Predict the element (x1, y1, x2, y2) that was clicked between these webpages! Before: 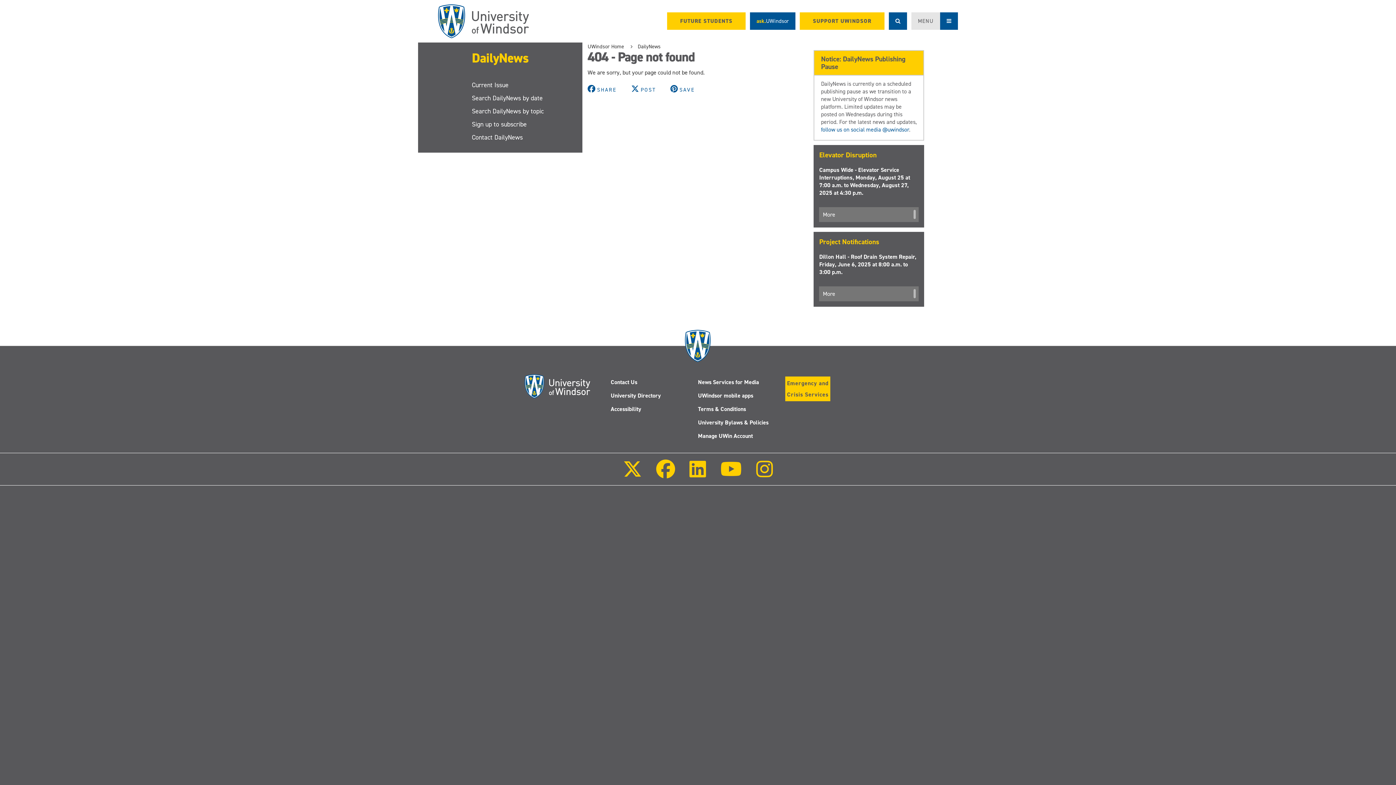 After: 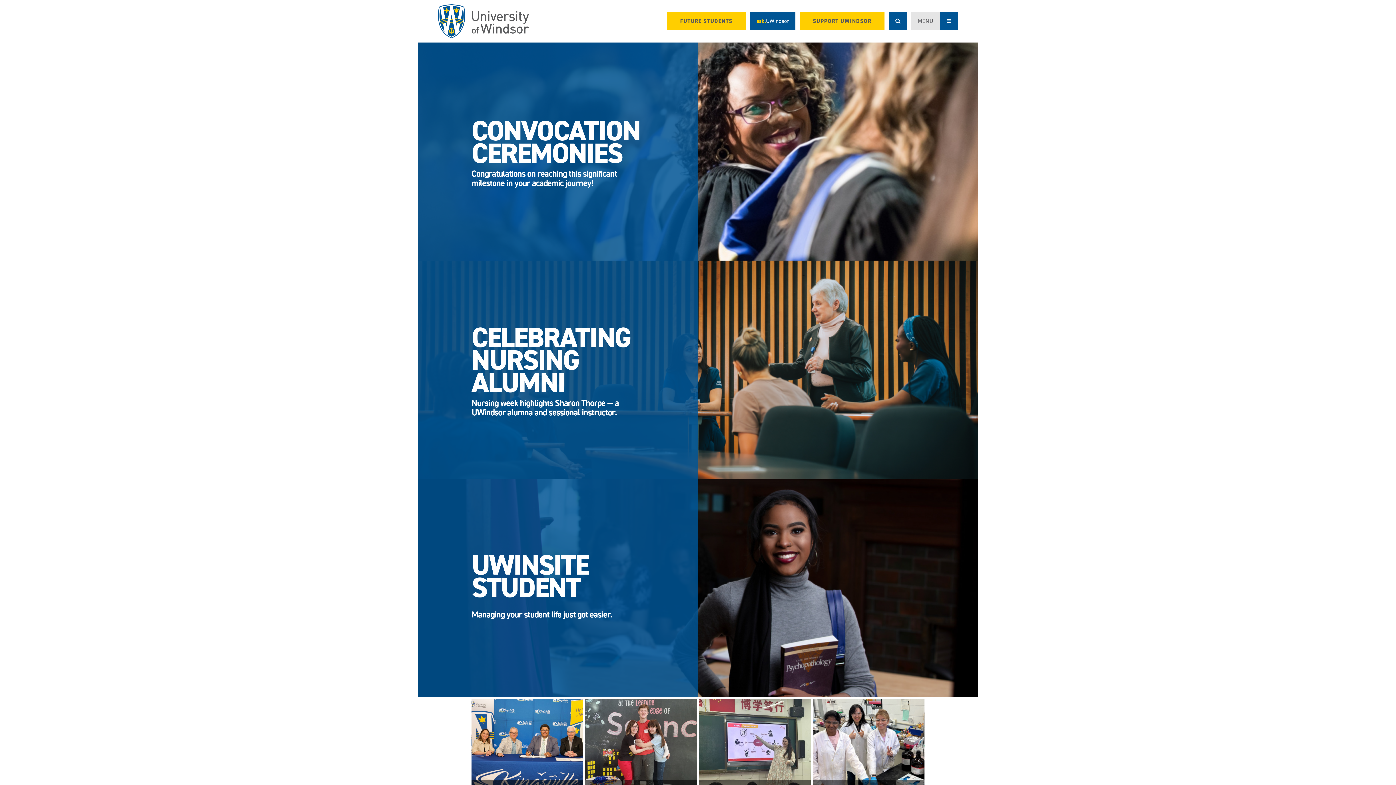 Action: bbox: (438, 4, 529, 38)